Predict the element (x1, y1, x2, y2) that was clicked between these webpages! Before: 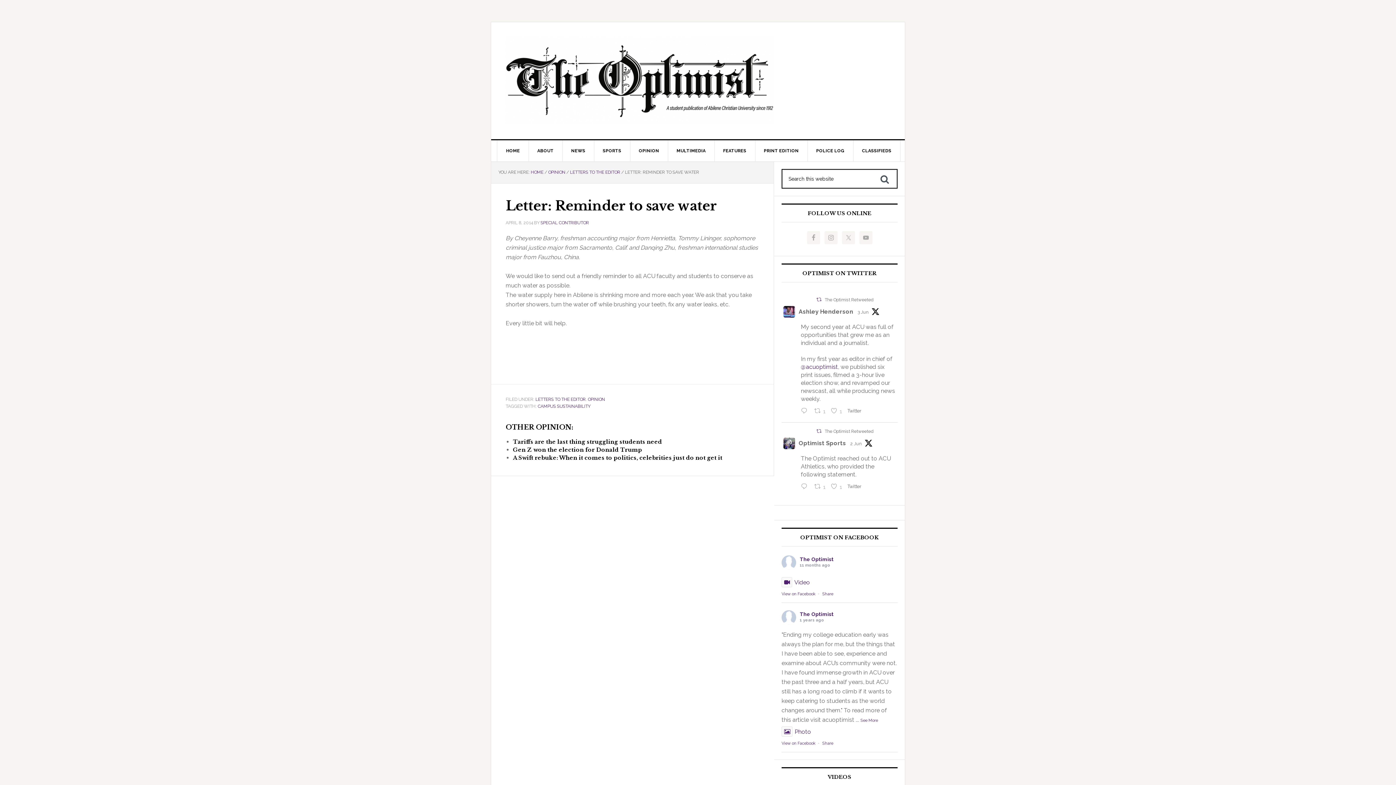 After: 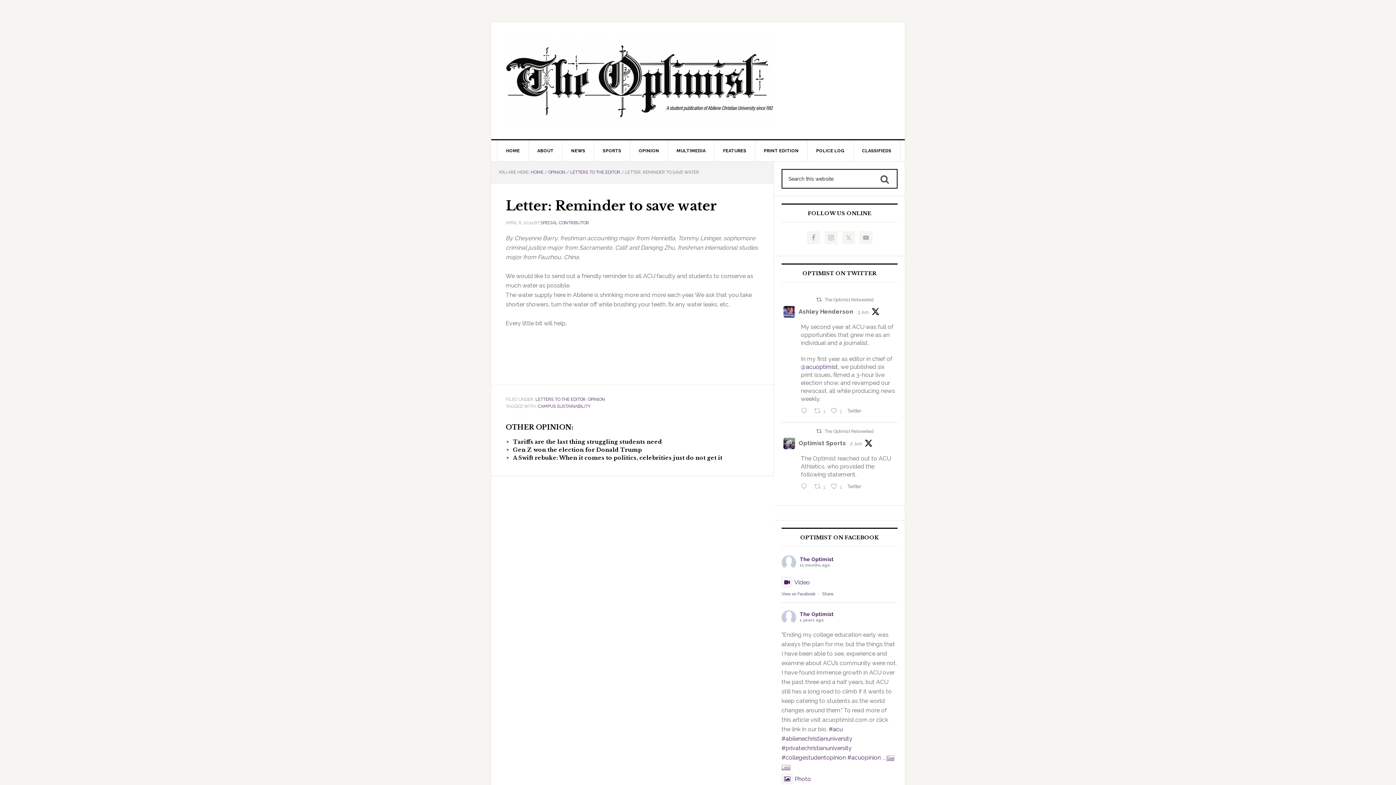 Action: bbox: (860, 718, 878, 723) label: See More